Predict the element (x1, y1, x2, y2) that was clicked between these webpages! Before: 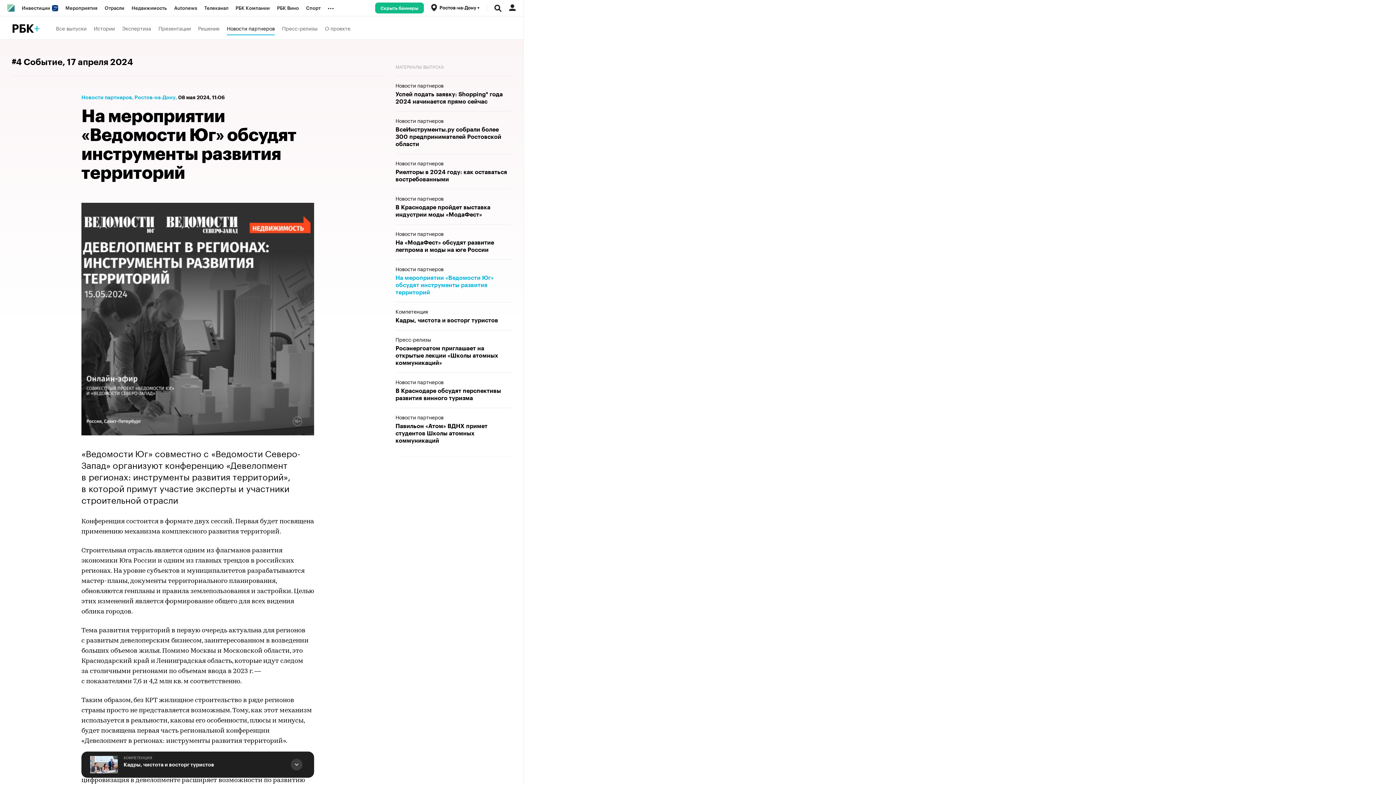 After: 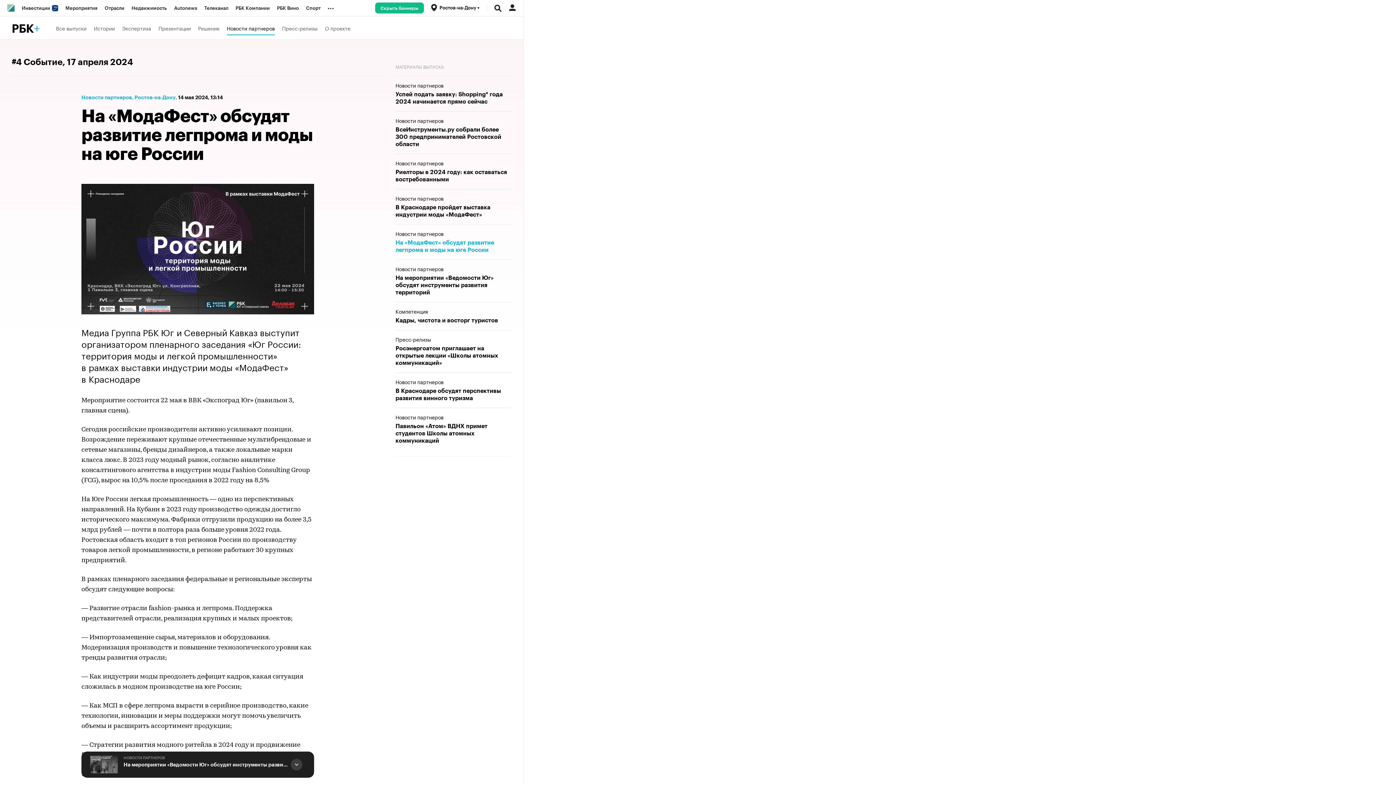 Action: label: На «МодаФест» обсудят развитие легпрома и моды на юге России bbox: (395, 239, 512, 253)